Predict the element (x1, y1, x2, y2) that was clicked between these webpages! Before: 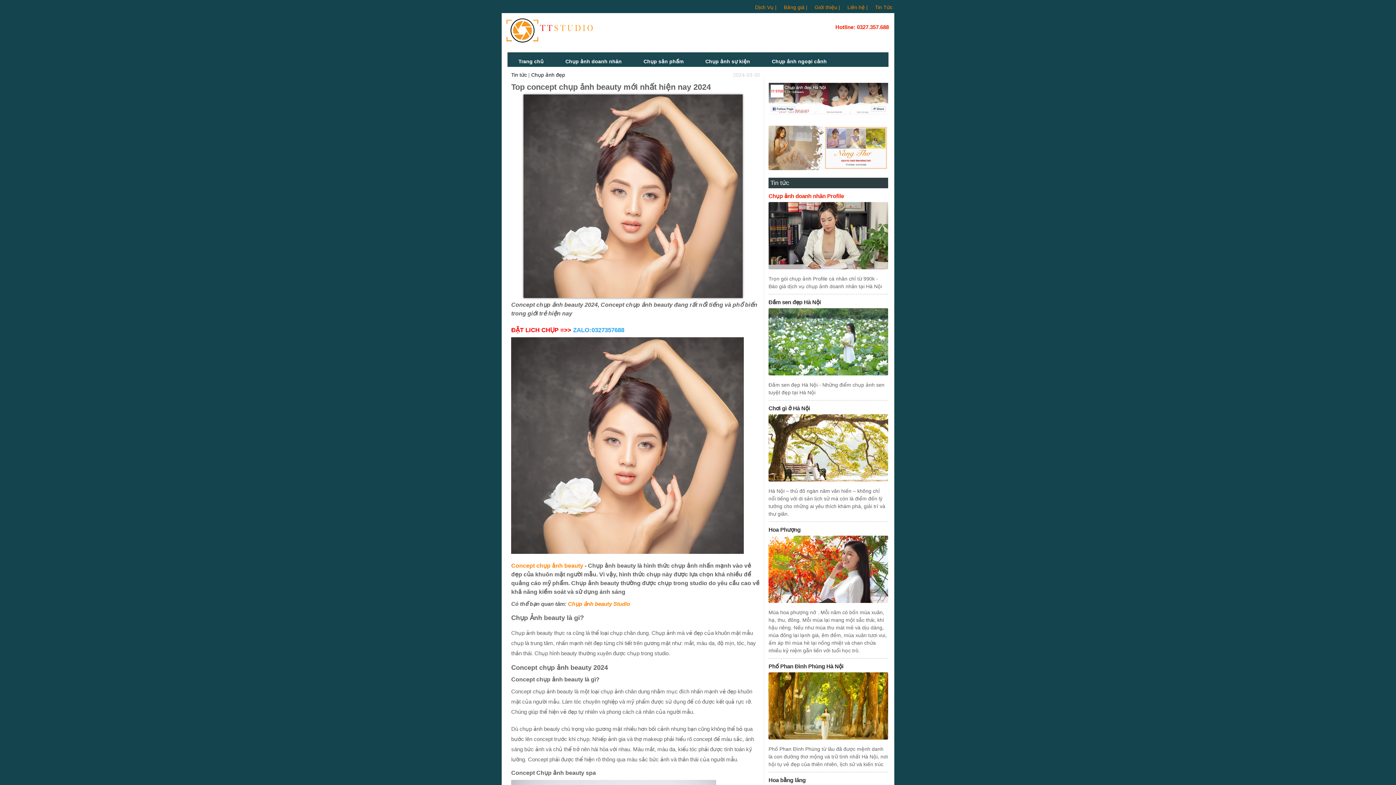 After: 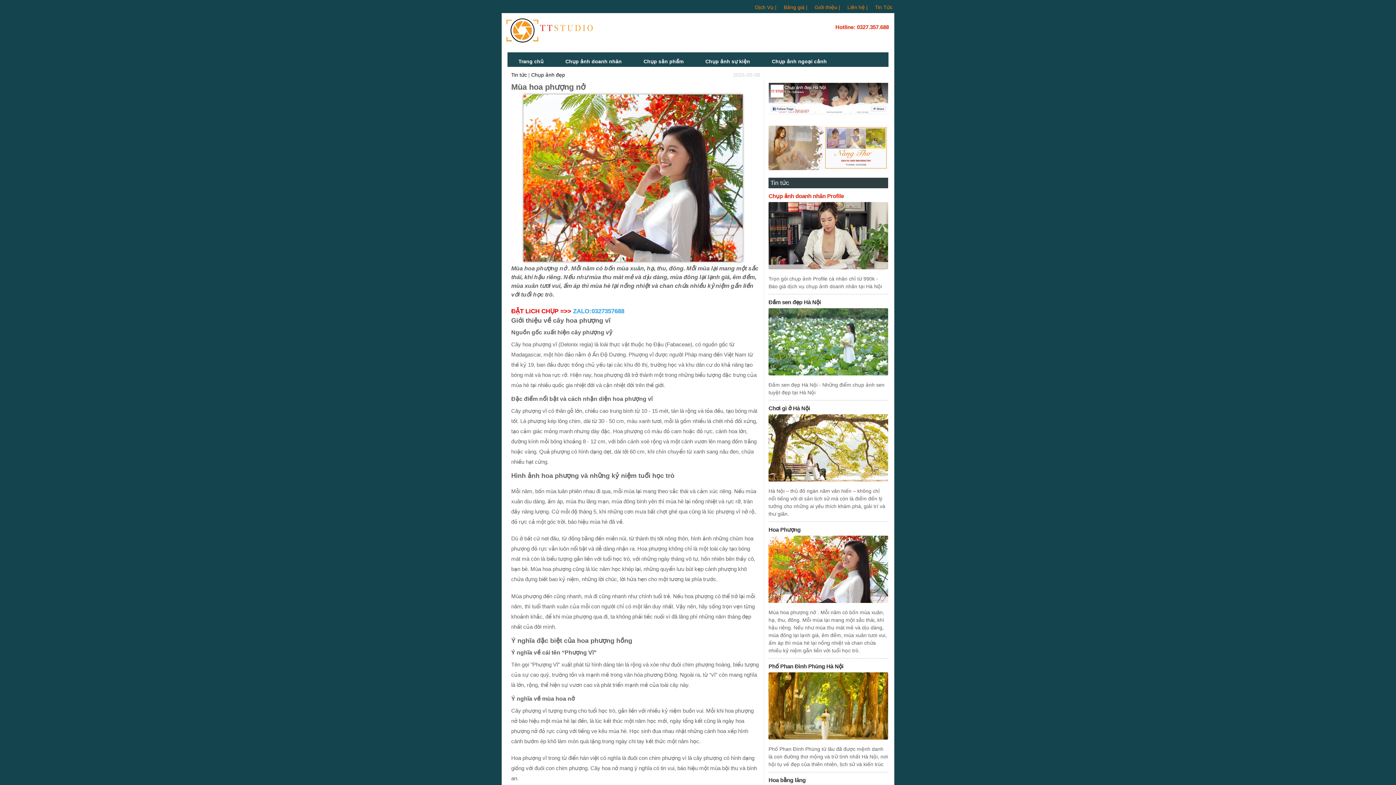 Action: bbox: (768, 598, 888, 604)